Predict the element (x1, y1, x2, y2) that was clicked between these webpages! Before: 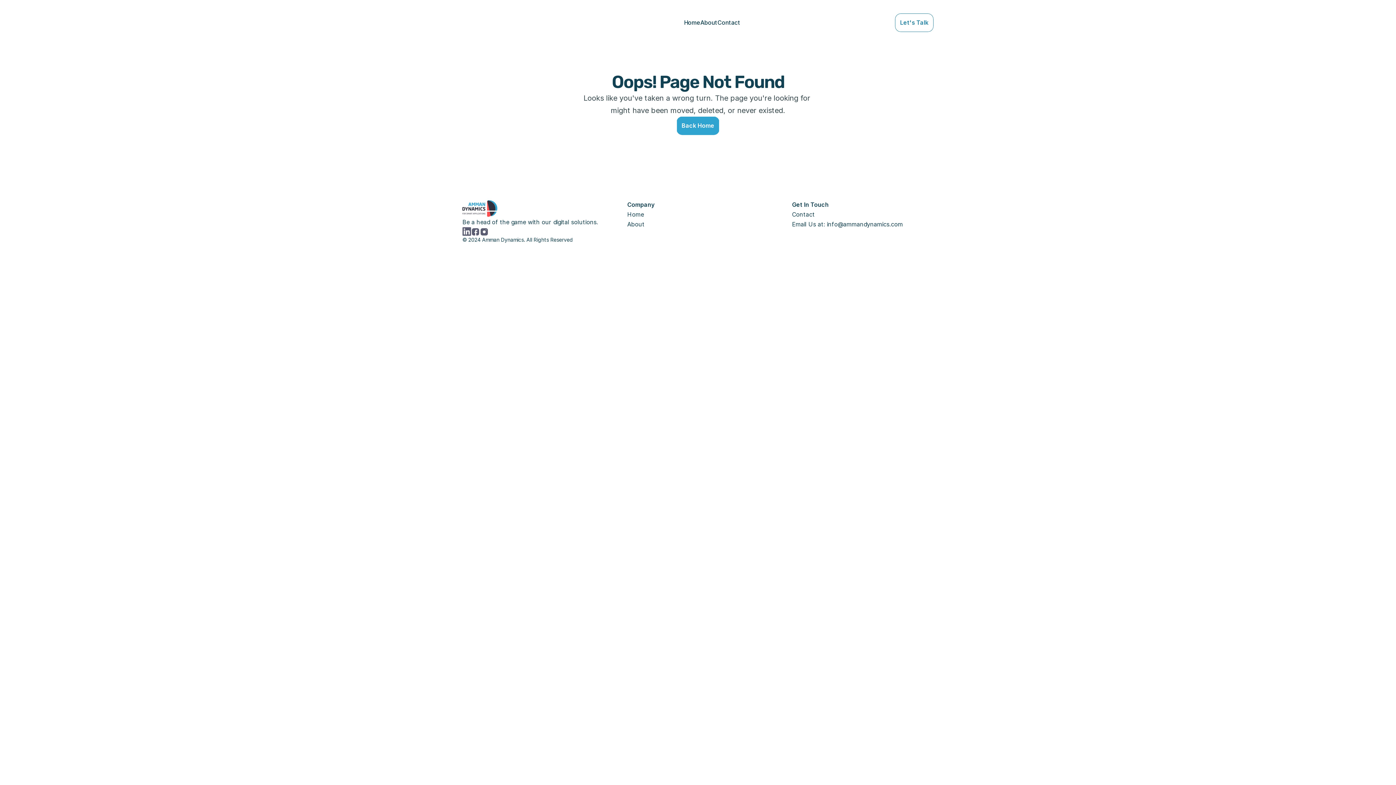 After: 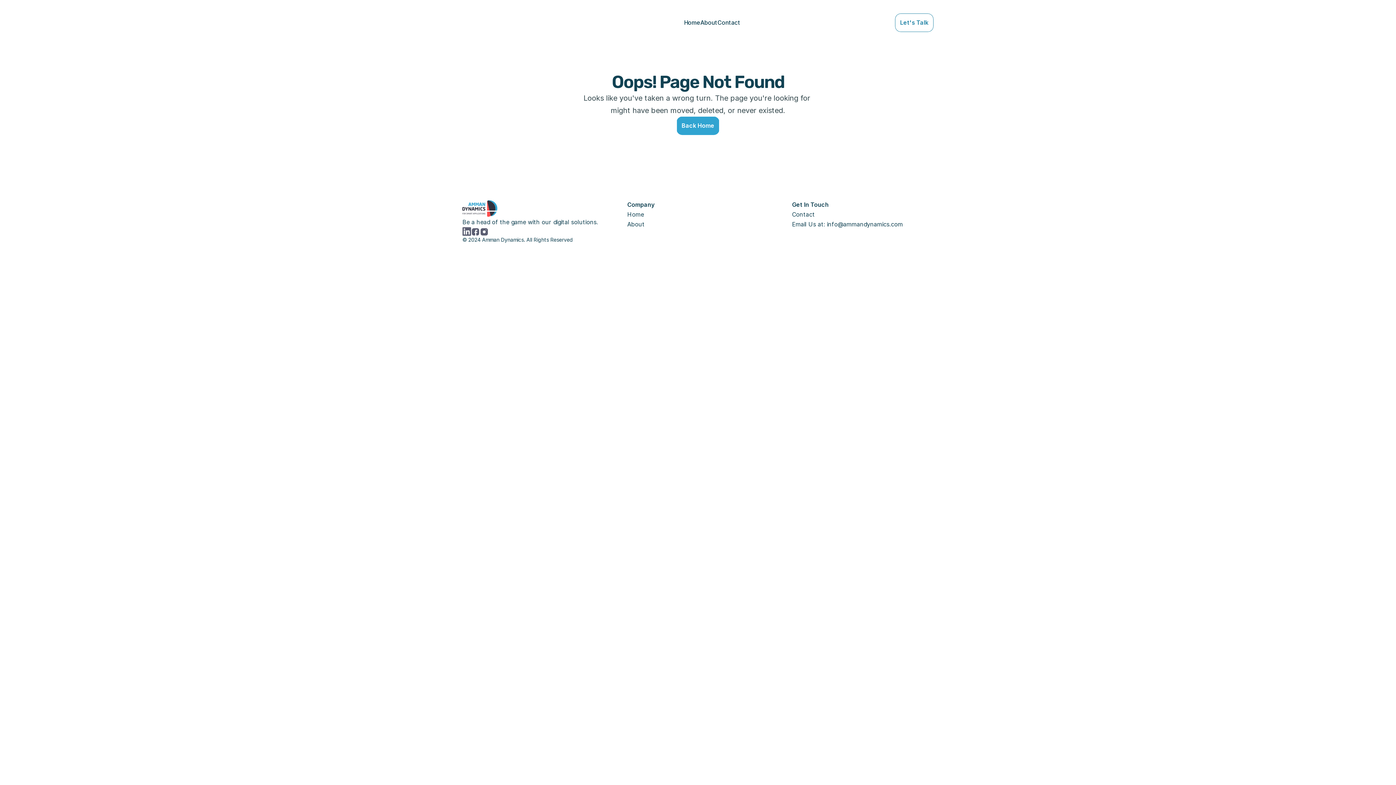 Action: label: Email Us at: info@ammandynamics.com bbox: (792, 219, 933, 229)